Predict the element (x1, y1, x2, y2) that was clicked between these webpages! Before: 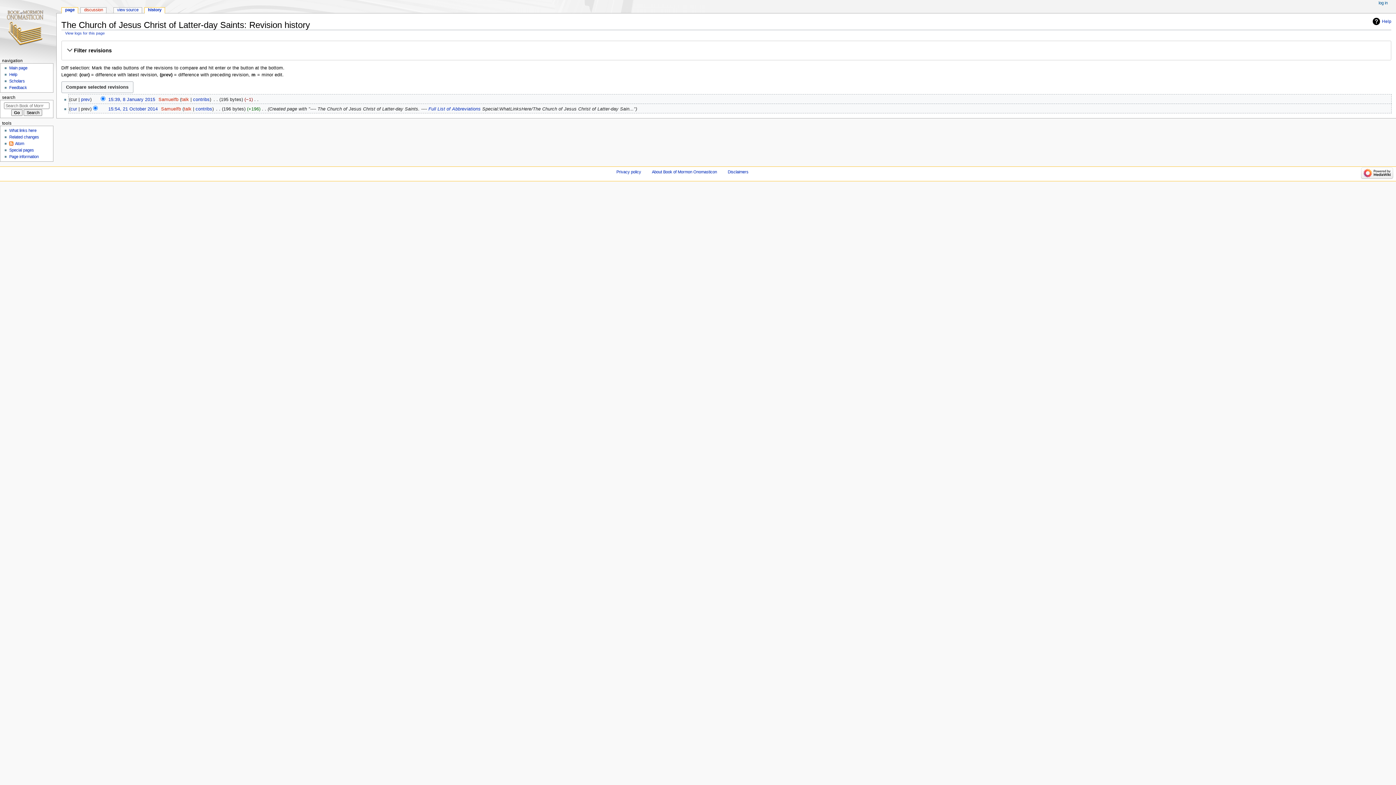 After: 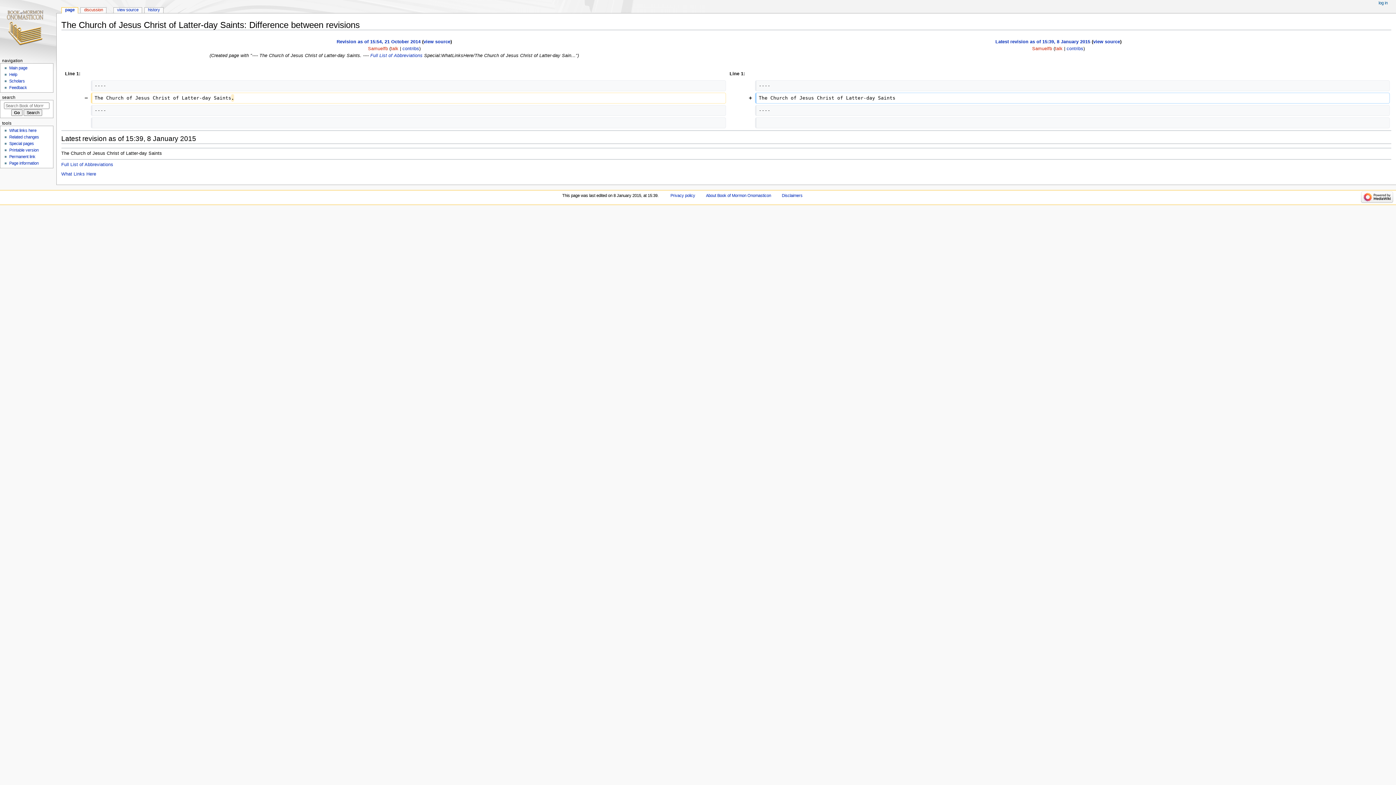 Action: bbox: (70, 106, 77, 111) label: cur